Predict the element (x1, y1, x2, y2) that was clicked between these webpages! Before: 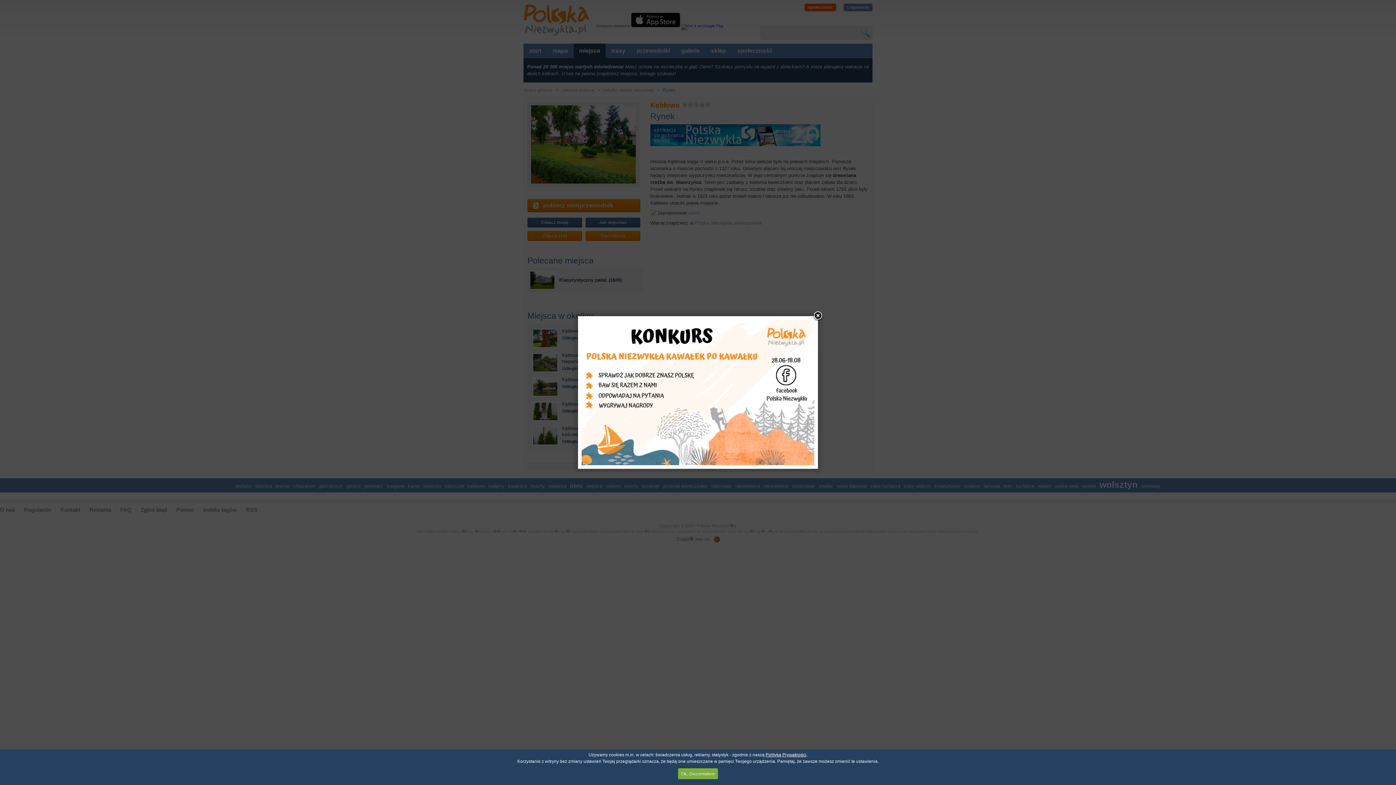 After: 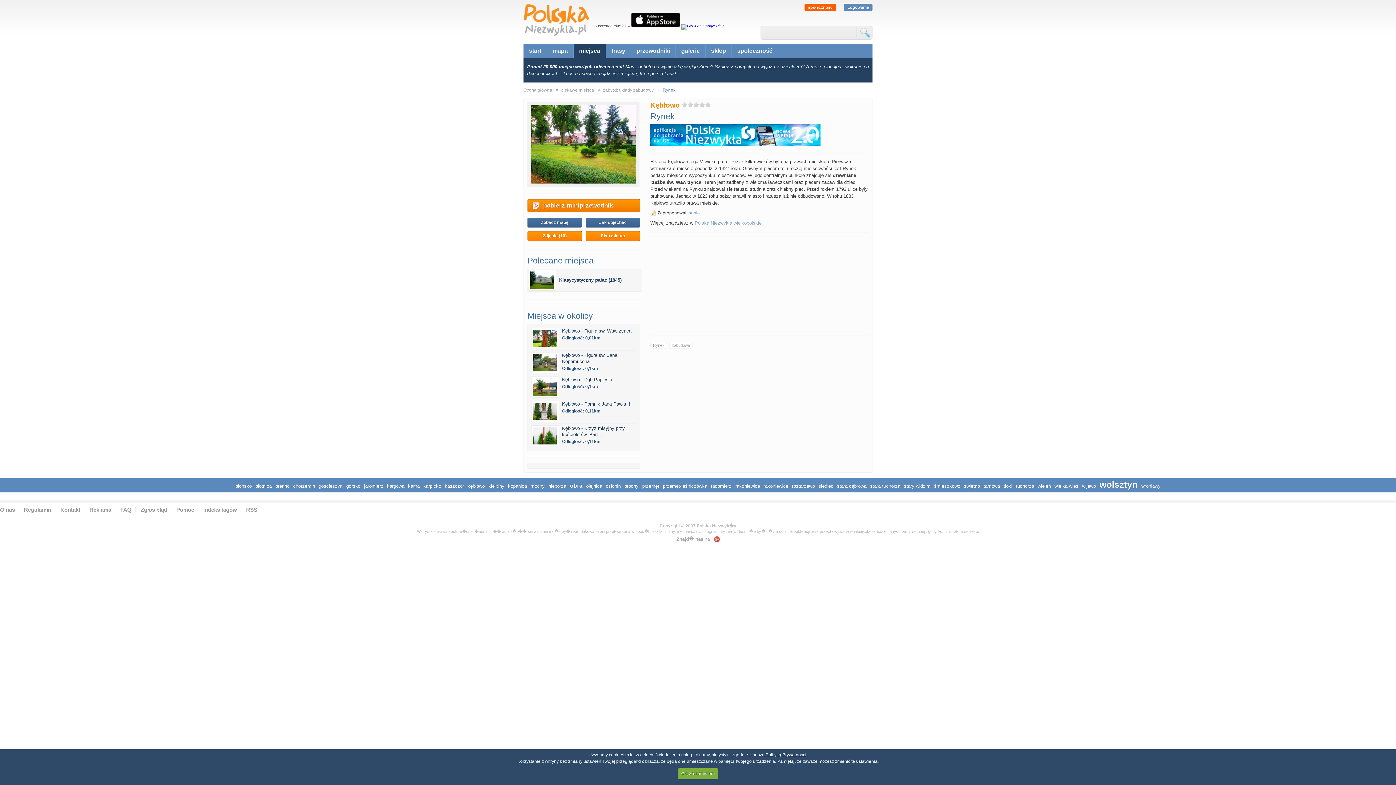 Action: bbox: (812, 310, 823, 321)